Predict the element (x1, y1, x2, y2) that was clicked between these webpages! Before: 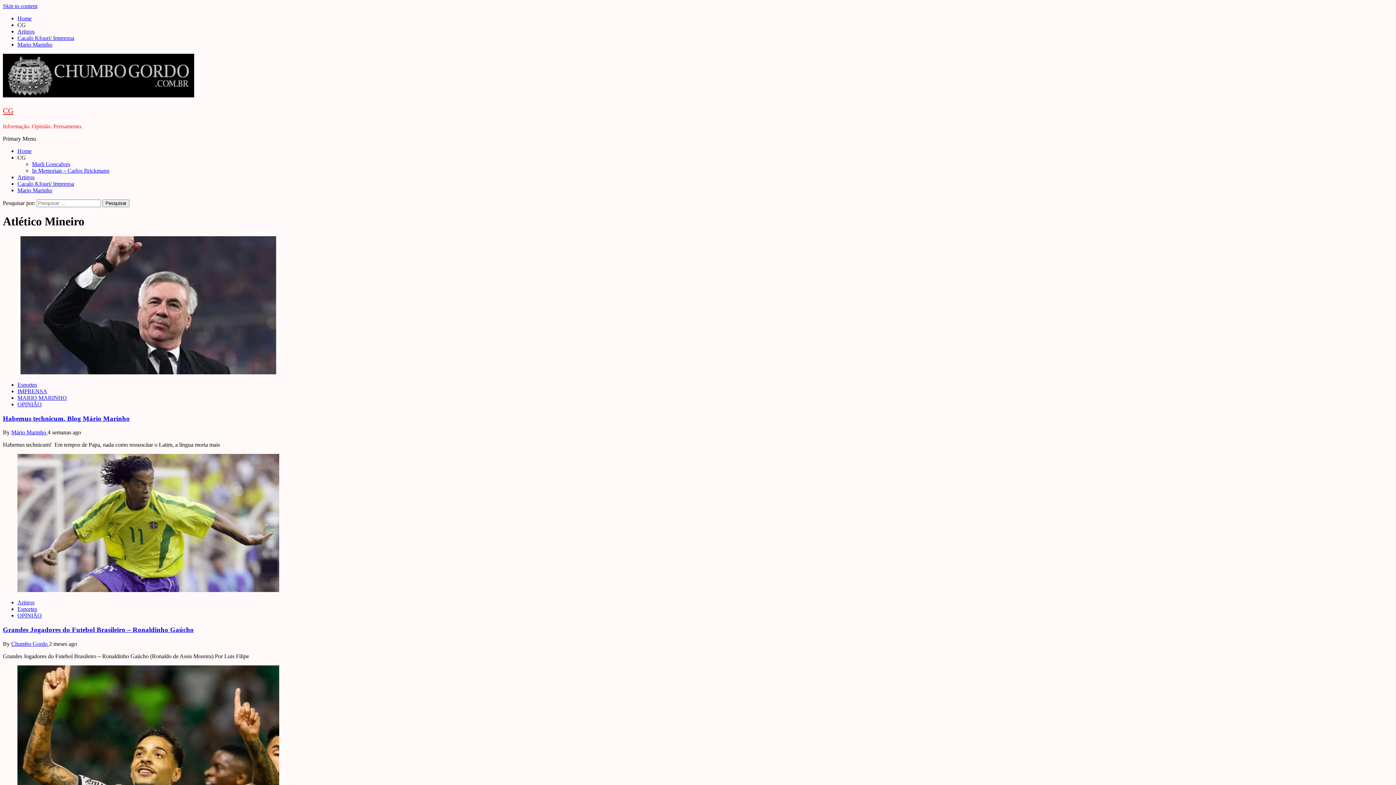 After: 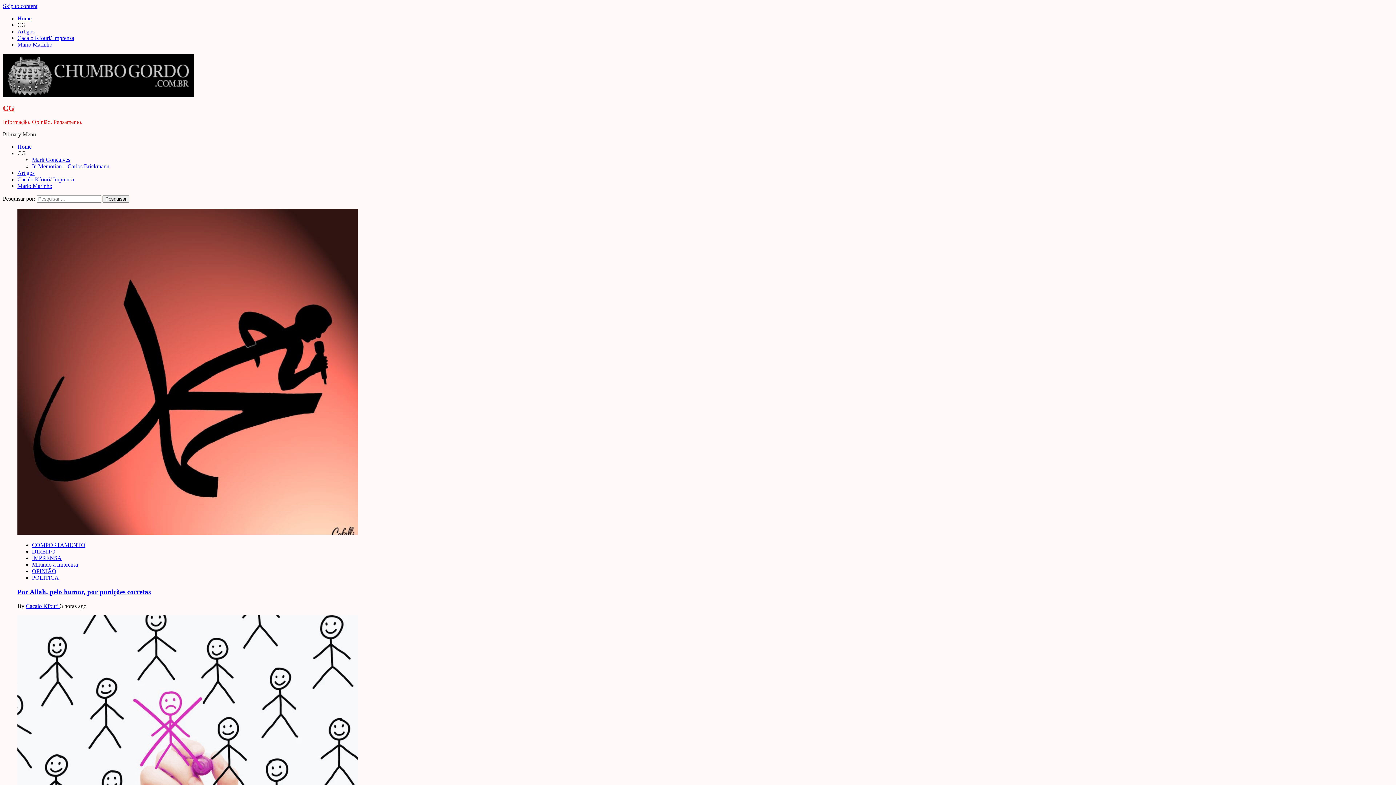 Action: bbox: (2, 92, 194, 98)